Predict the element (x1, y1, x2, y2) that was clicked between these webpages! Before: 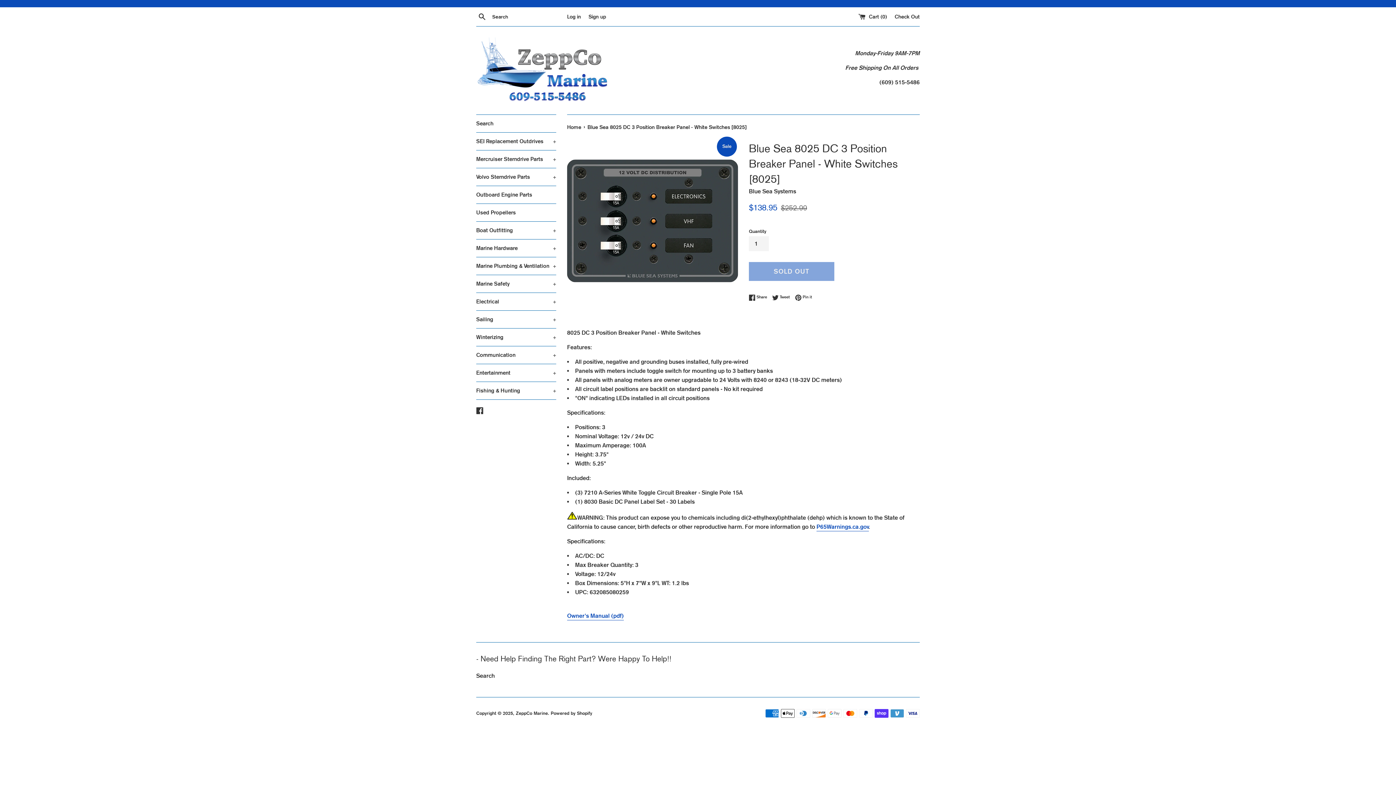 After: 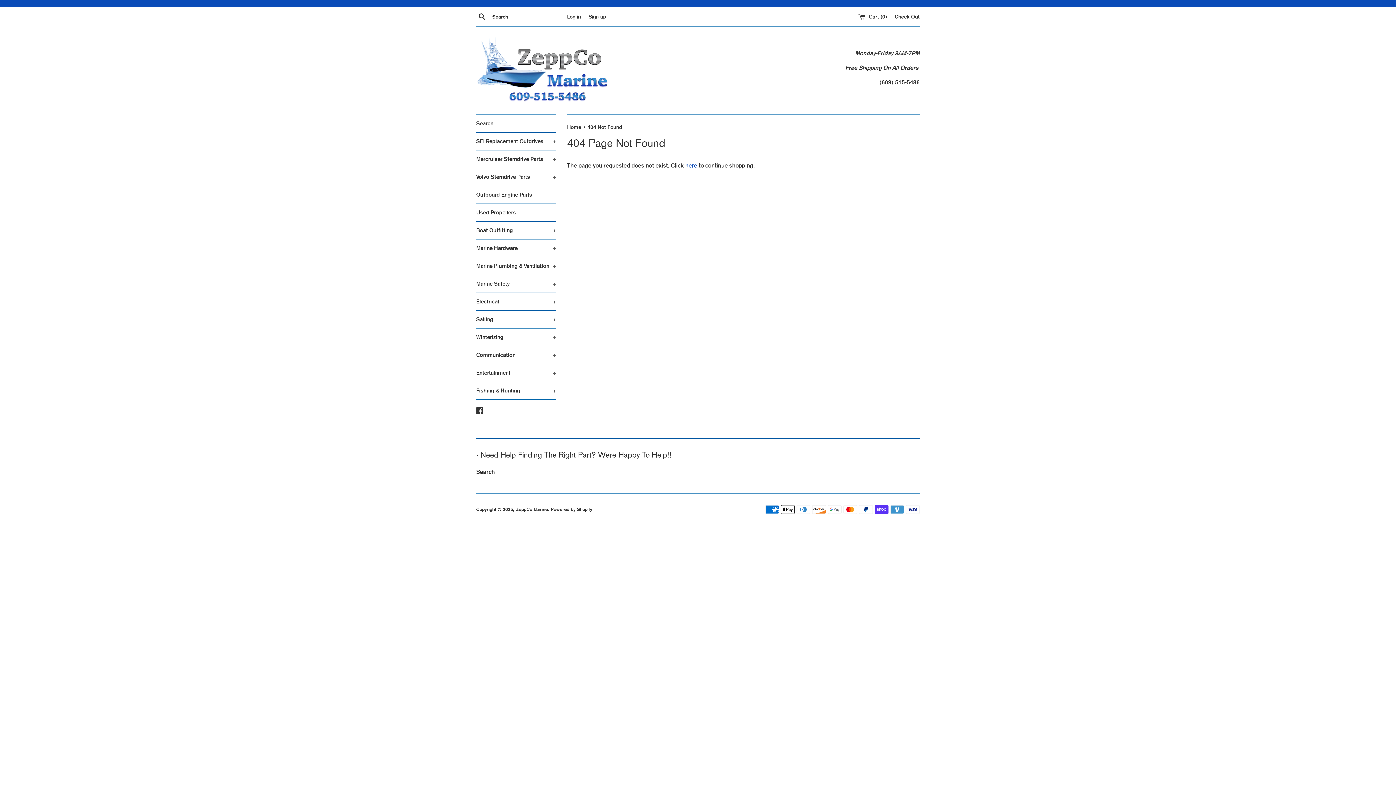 Action: label: Facebook bbox: (476, 406, 483, 413)